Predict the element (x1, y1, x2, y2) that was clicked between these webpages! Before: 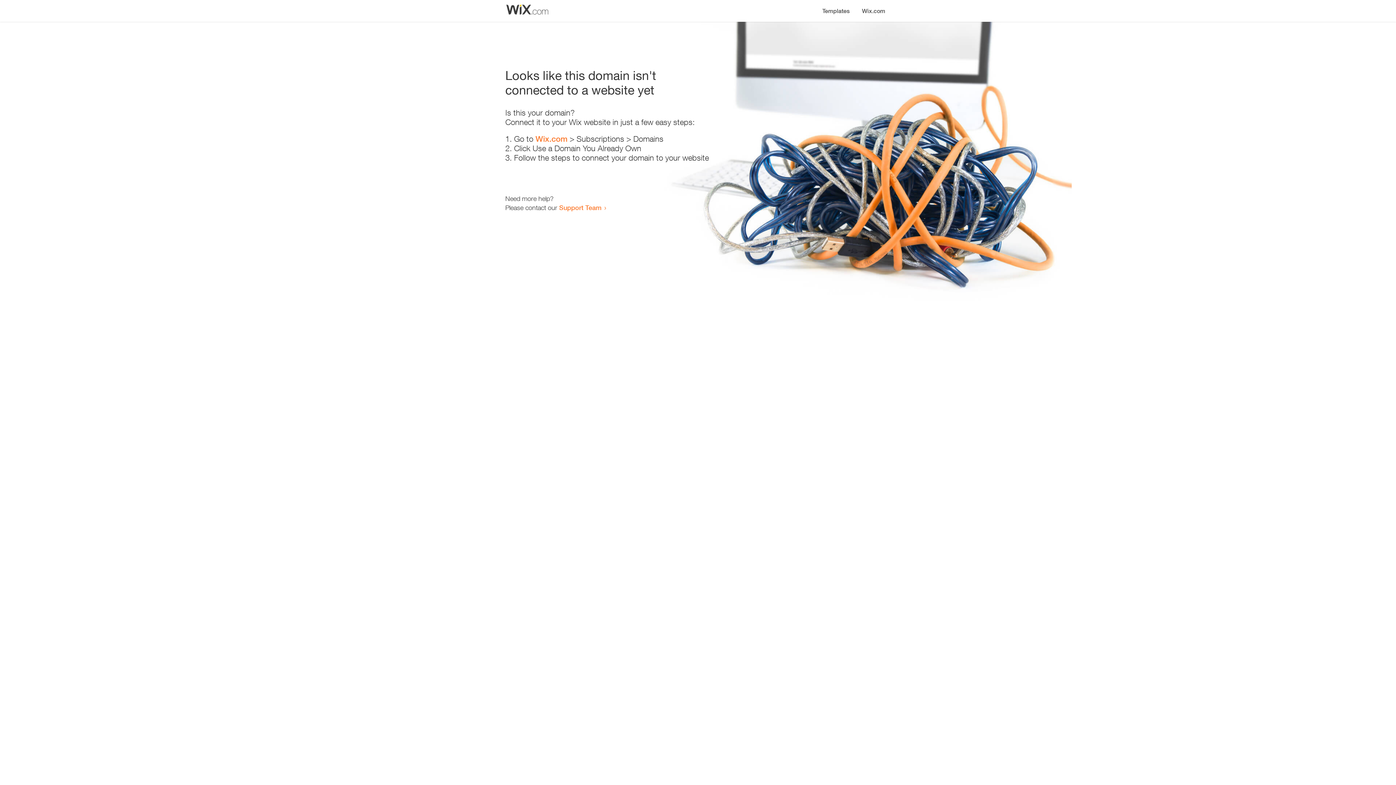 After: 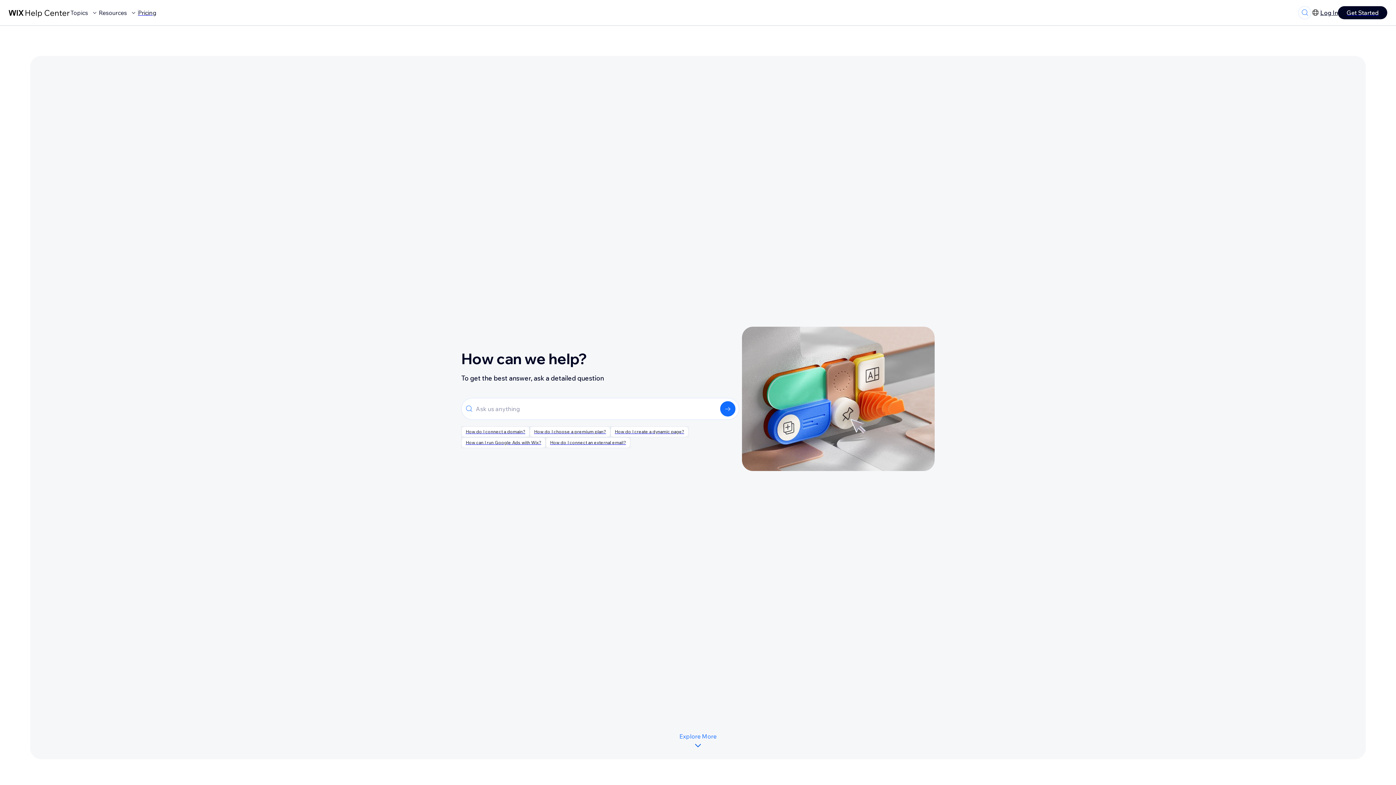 Action: label: Support Team bbox: (559, 203, 601, 211)